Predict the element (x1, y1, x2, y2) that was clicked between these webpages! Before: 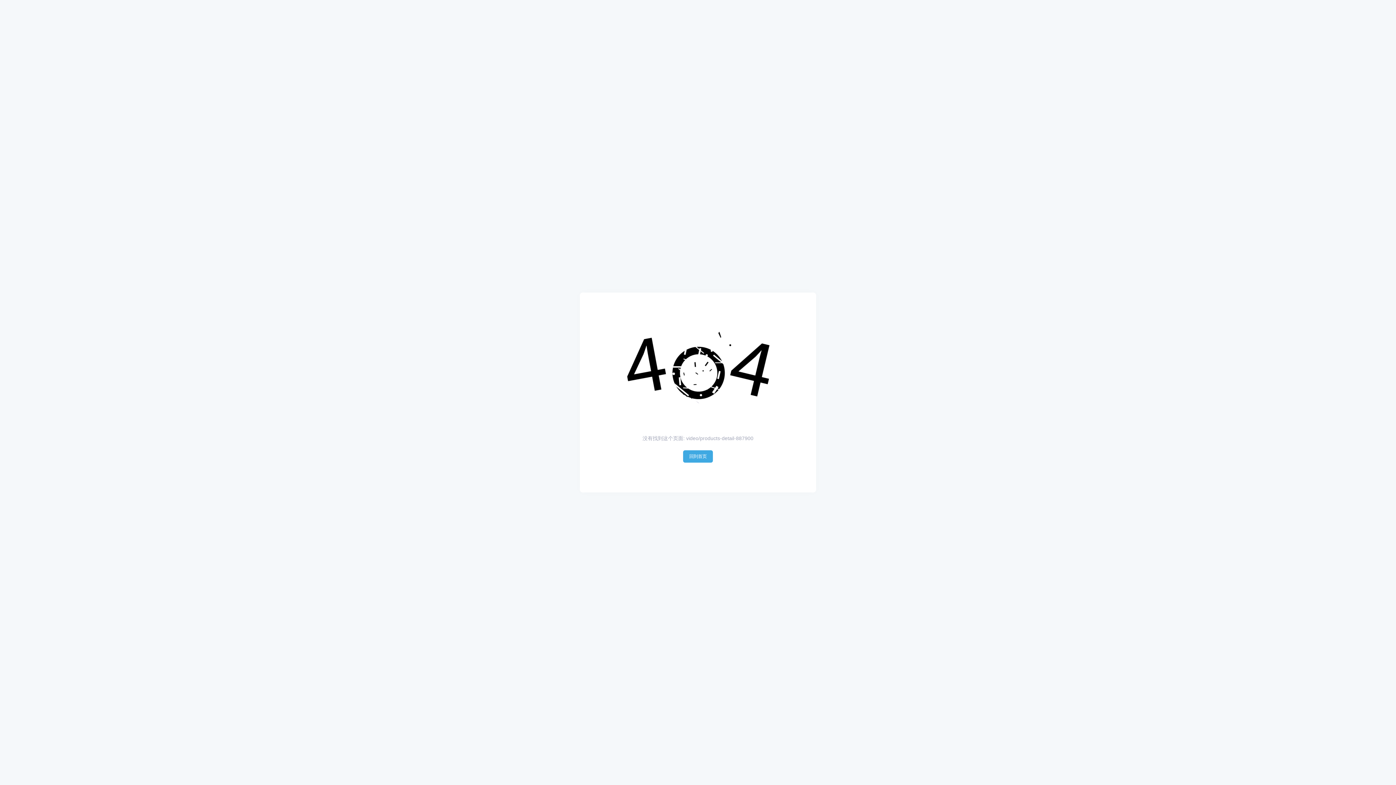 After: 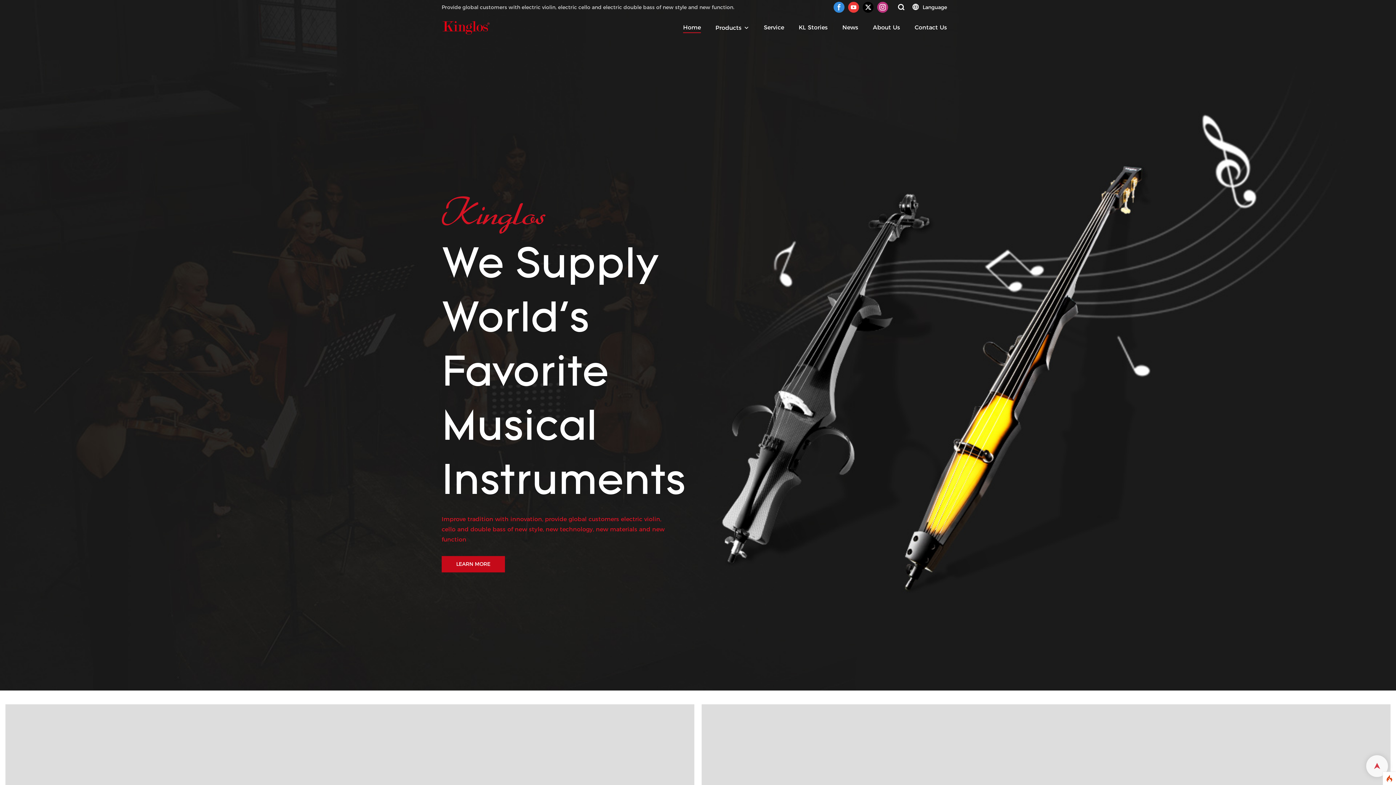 Action: label: 回到首页 bbox: (683, 450, 713, 463)